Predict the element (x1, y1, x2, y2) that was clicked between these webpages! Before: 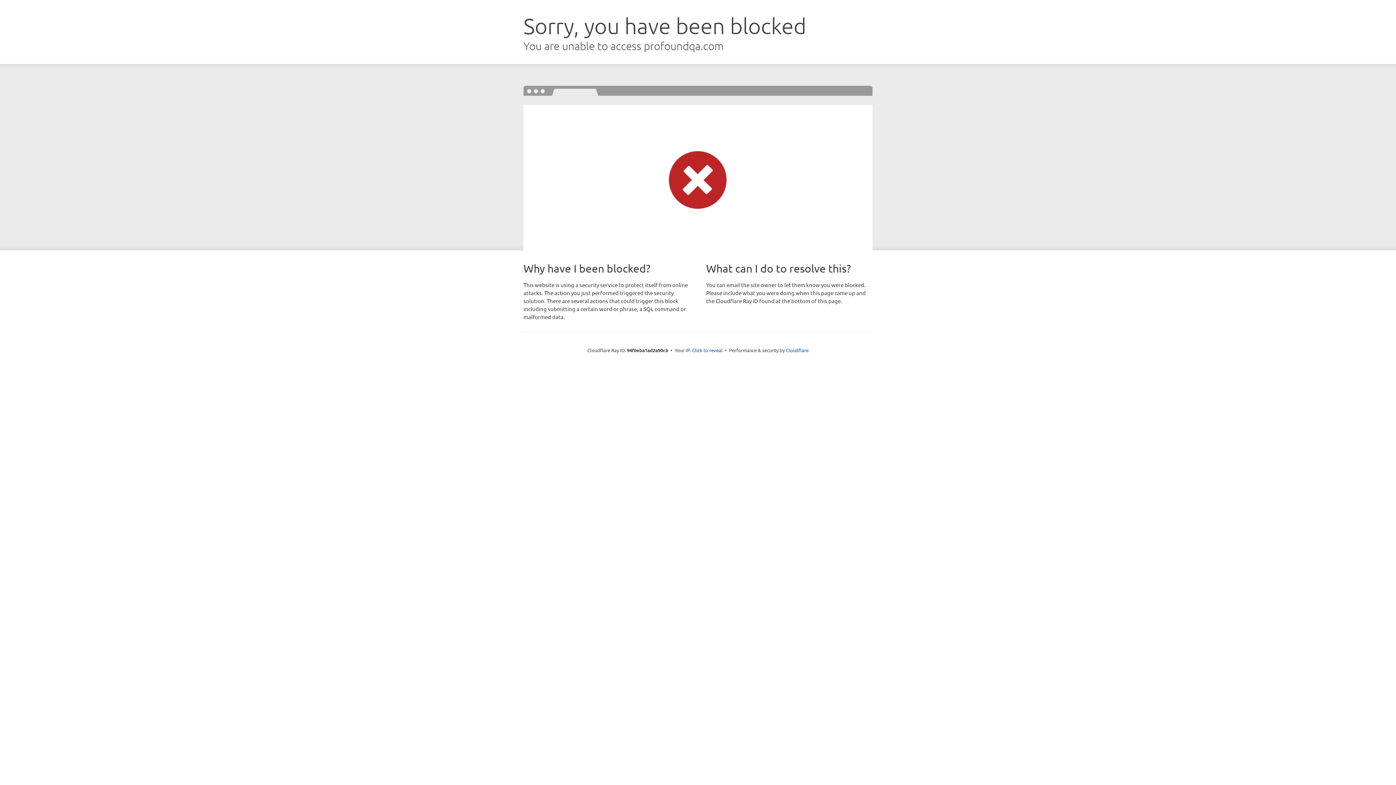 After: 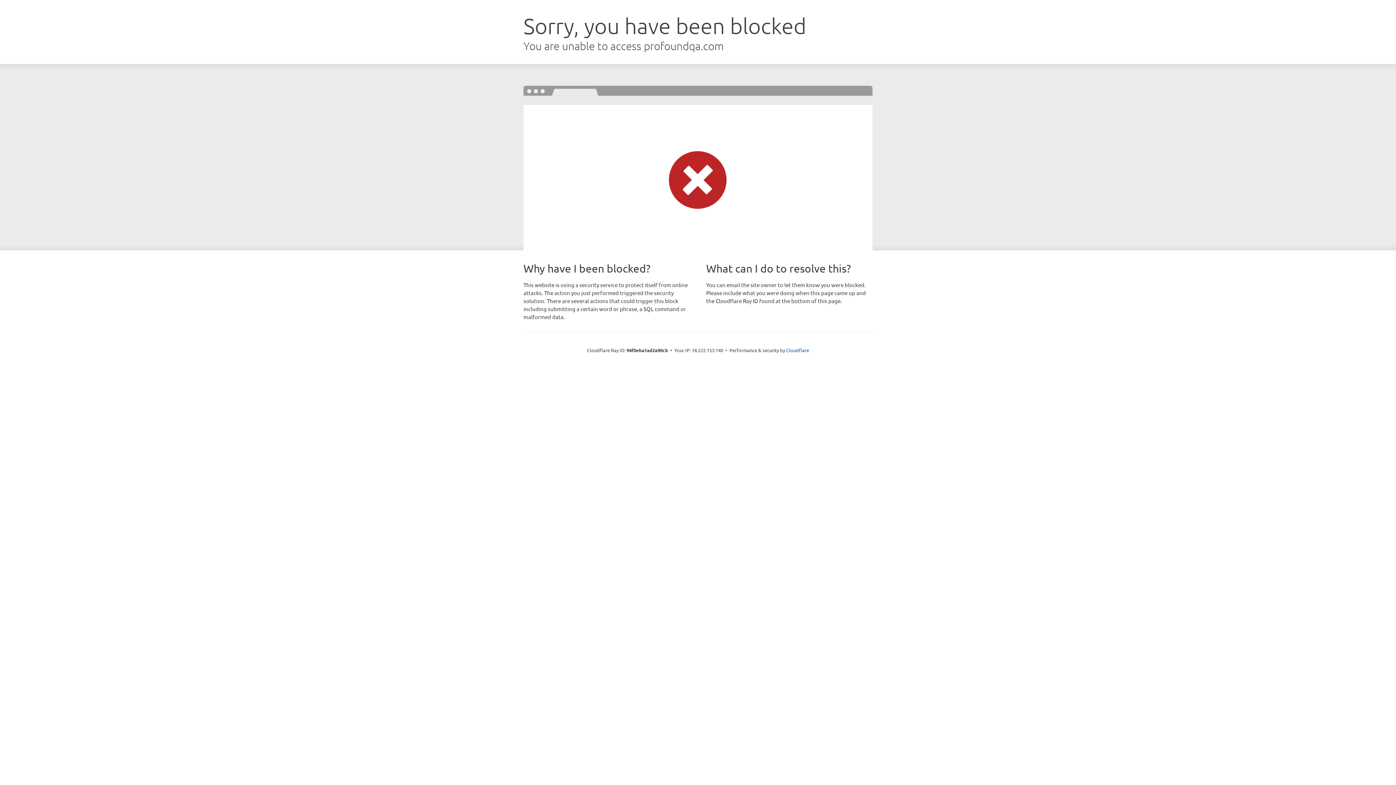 Action: label: Click to reveal bbox: (692, 346, 722, 353)